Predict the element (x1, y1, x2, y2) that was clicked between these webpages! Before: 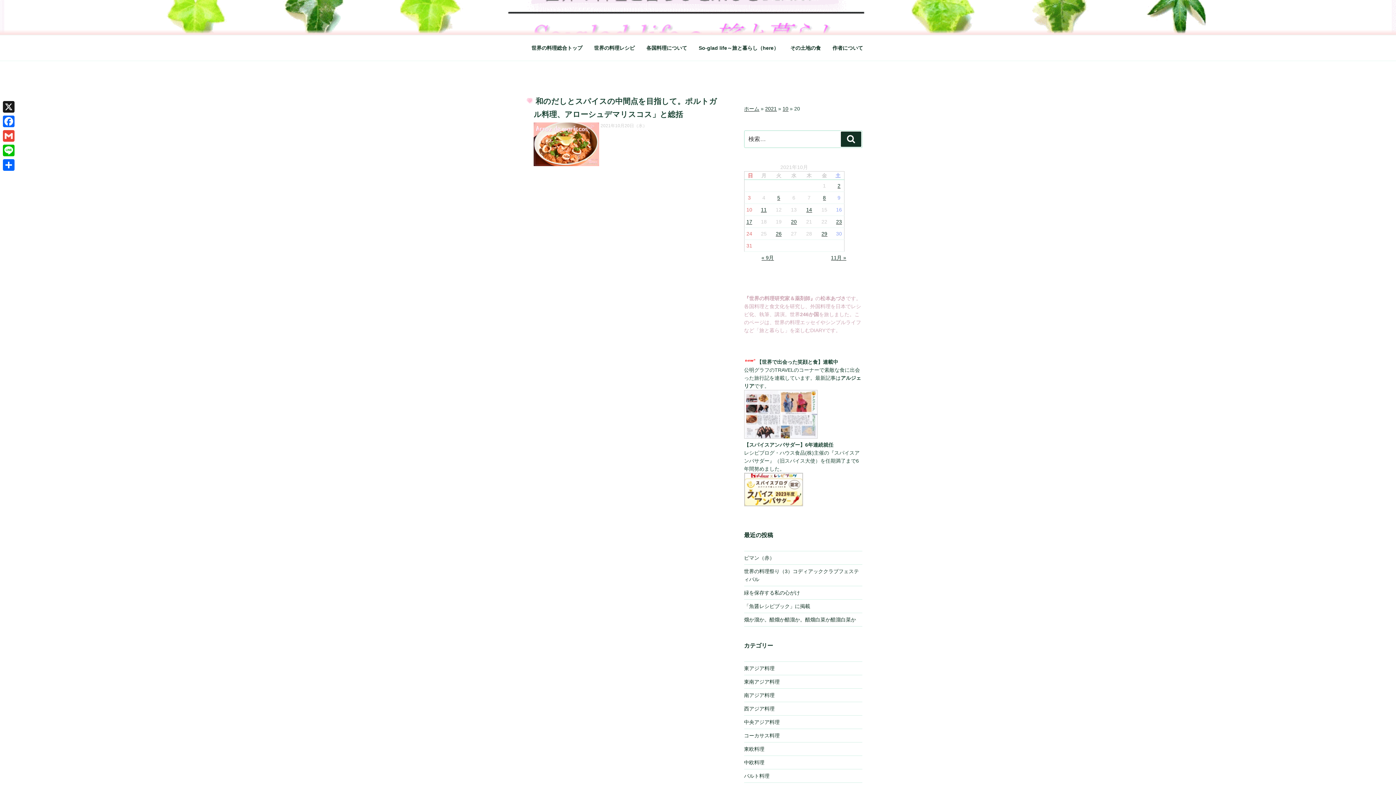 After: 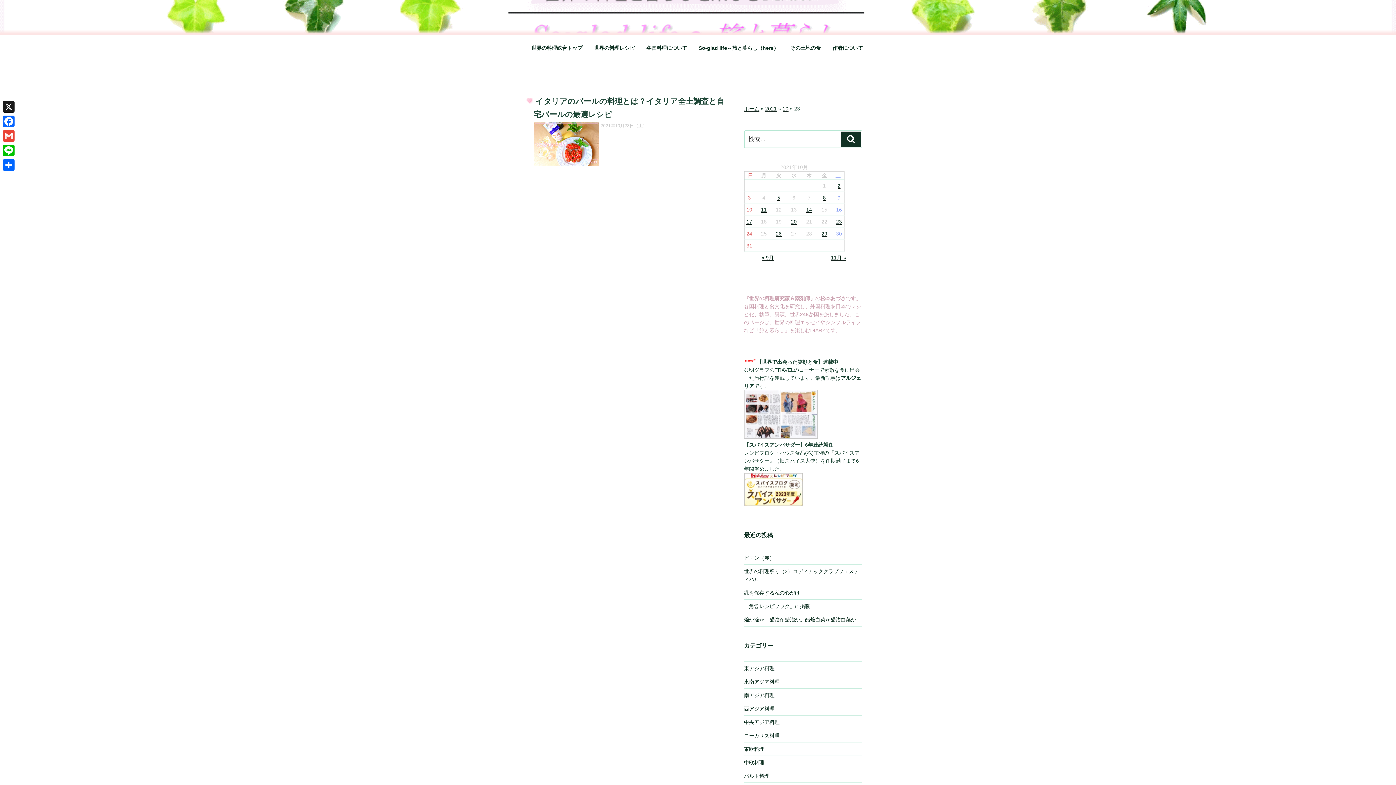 Action: label: 2021年10月23日 に投稿を公開 bbox: (836, 219, 842, 224)